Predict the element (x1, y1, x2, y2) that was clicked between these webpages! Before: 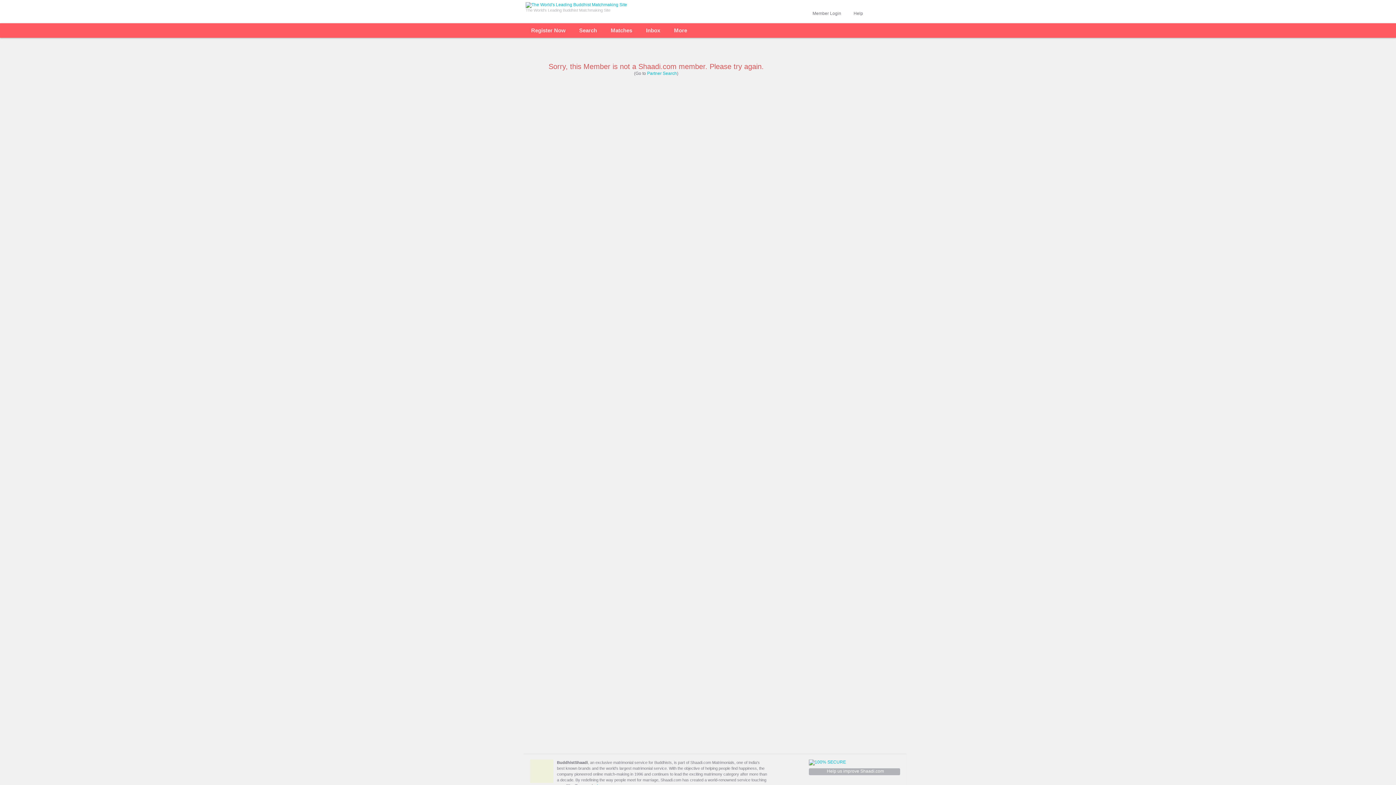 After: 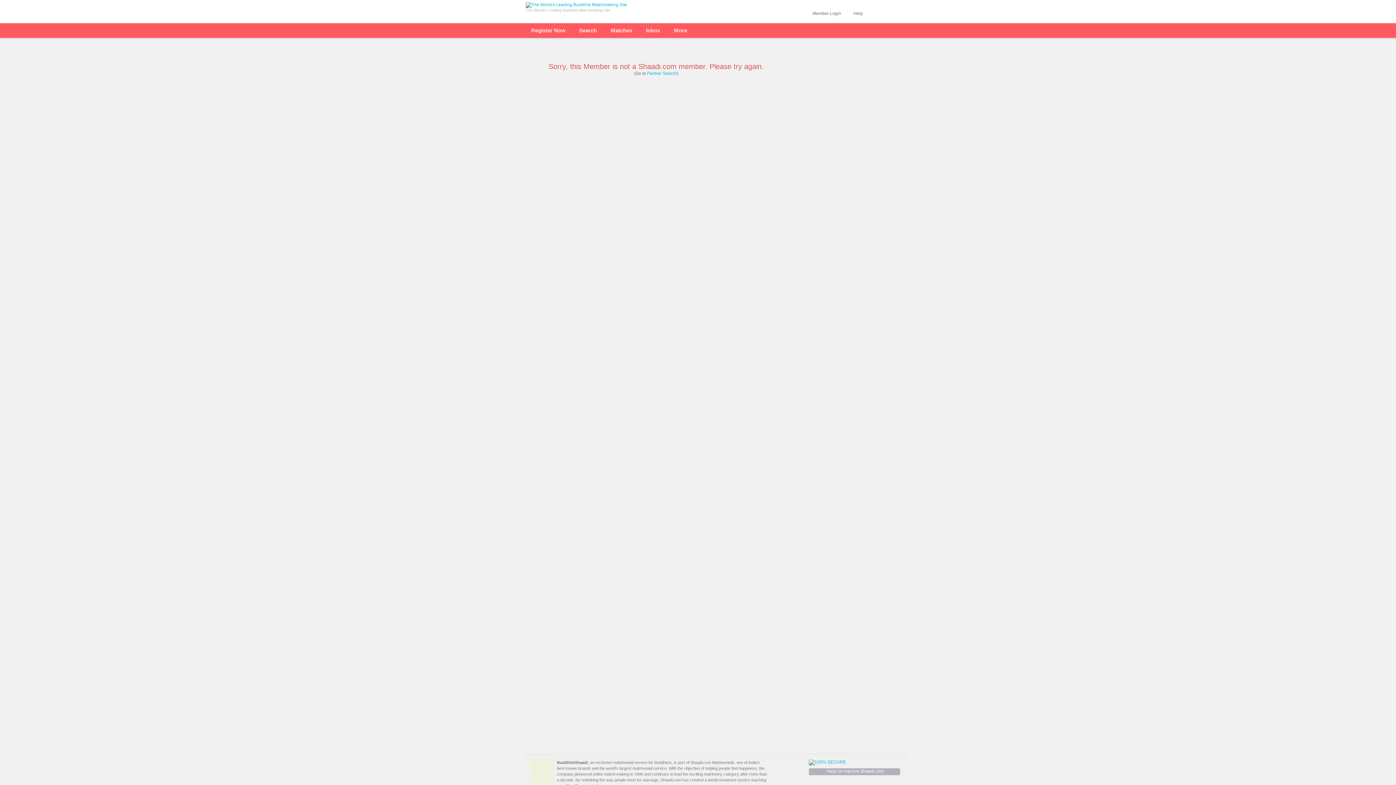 Action: label: Partner Search bbox: (647, 70, 677, 76)